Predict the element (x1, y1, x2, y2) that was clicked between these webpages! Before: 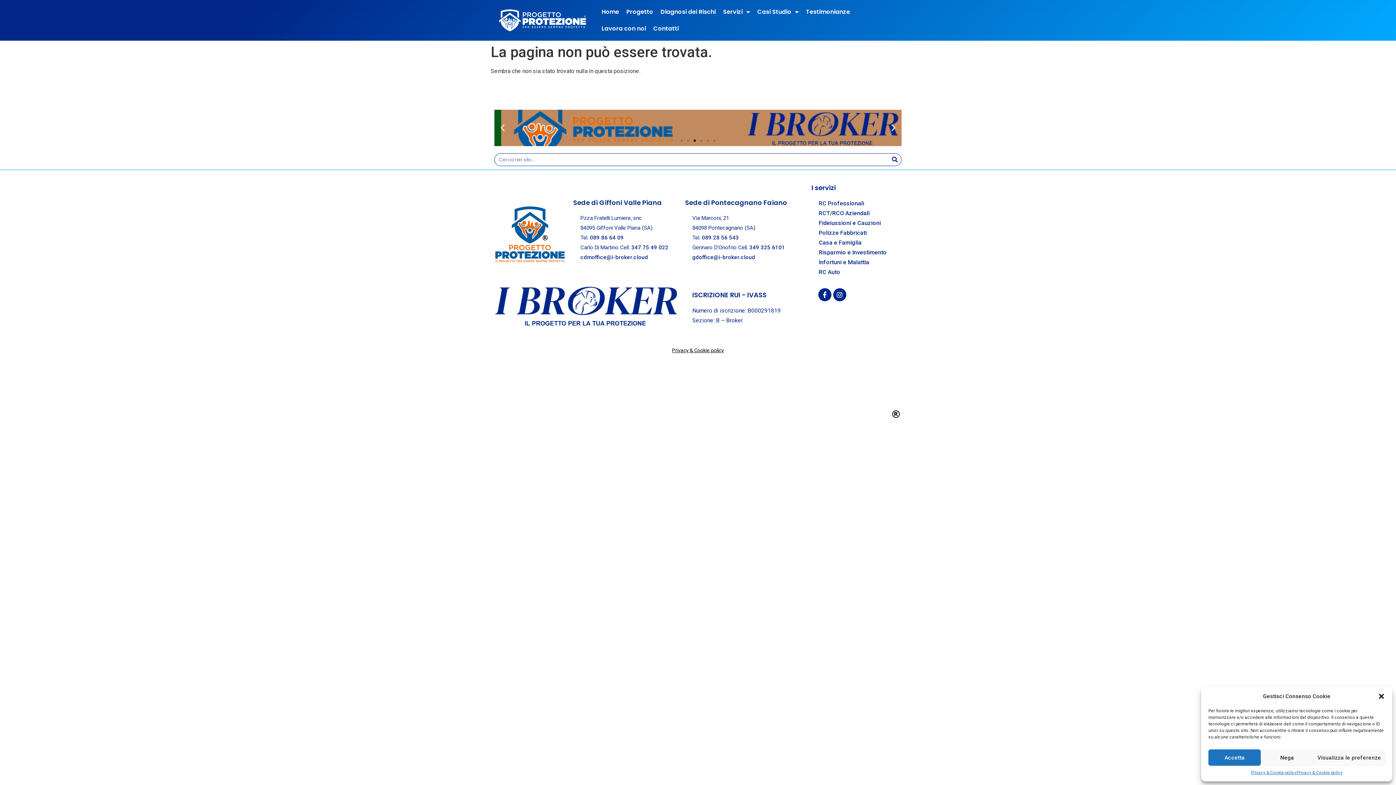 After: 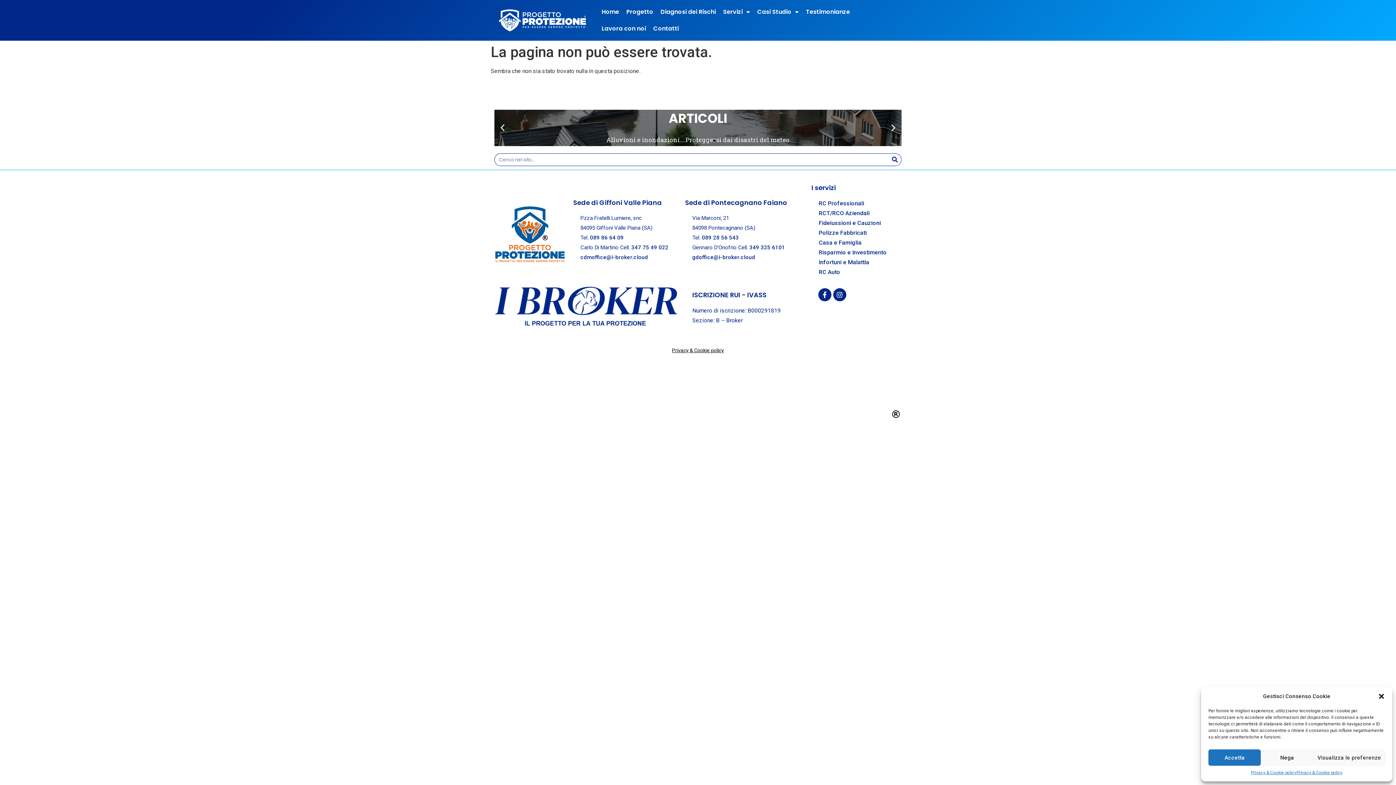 Action: bbox: (672, 347, 724, 353) label: Privacy & Cookie policy